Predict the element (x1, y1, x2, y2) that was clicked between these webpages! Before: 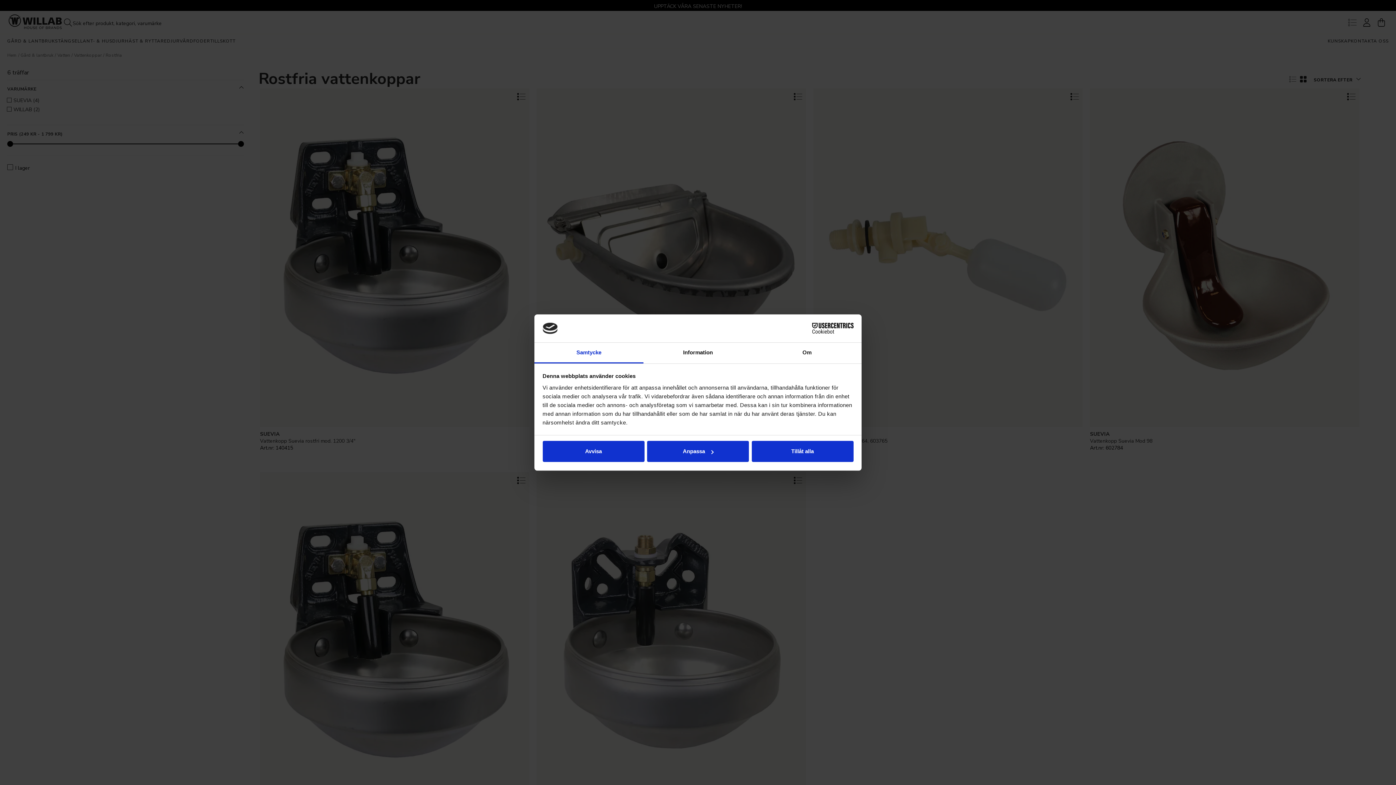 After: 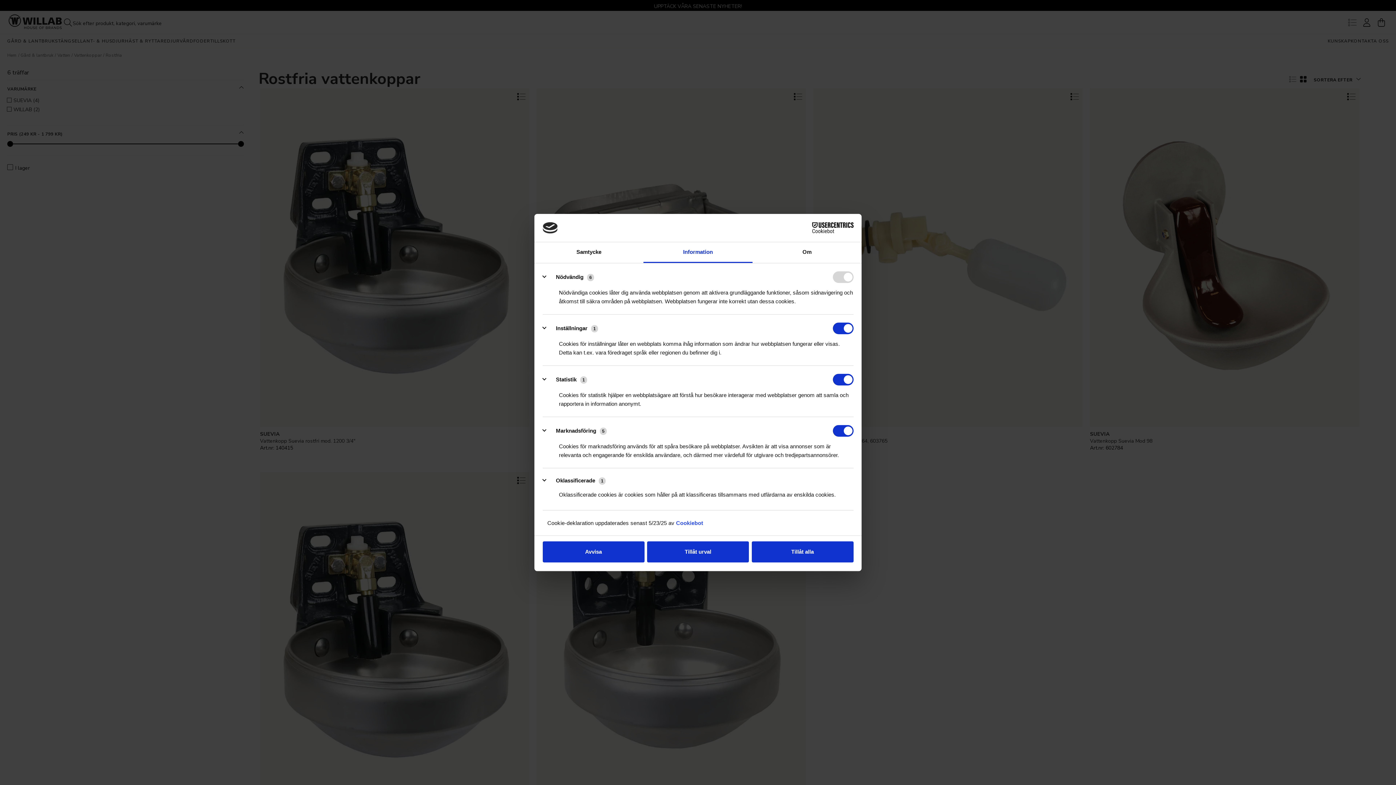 Action: label: Anpassa bbox: (647, 441, 749, 462)